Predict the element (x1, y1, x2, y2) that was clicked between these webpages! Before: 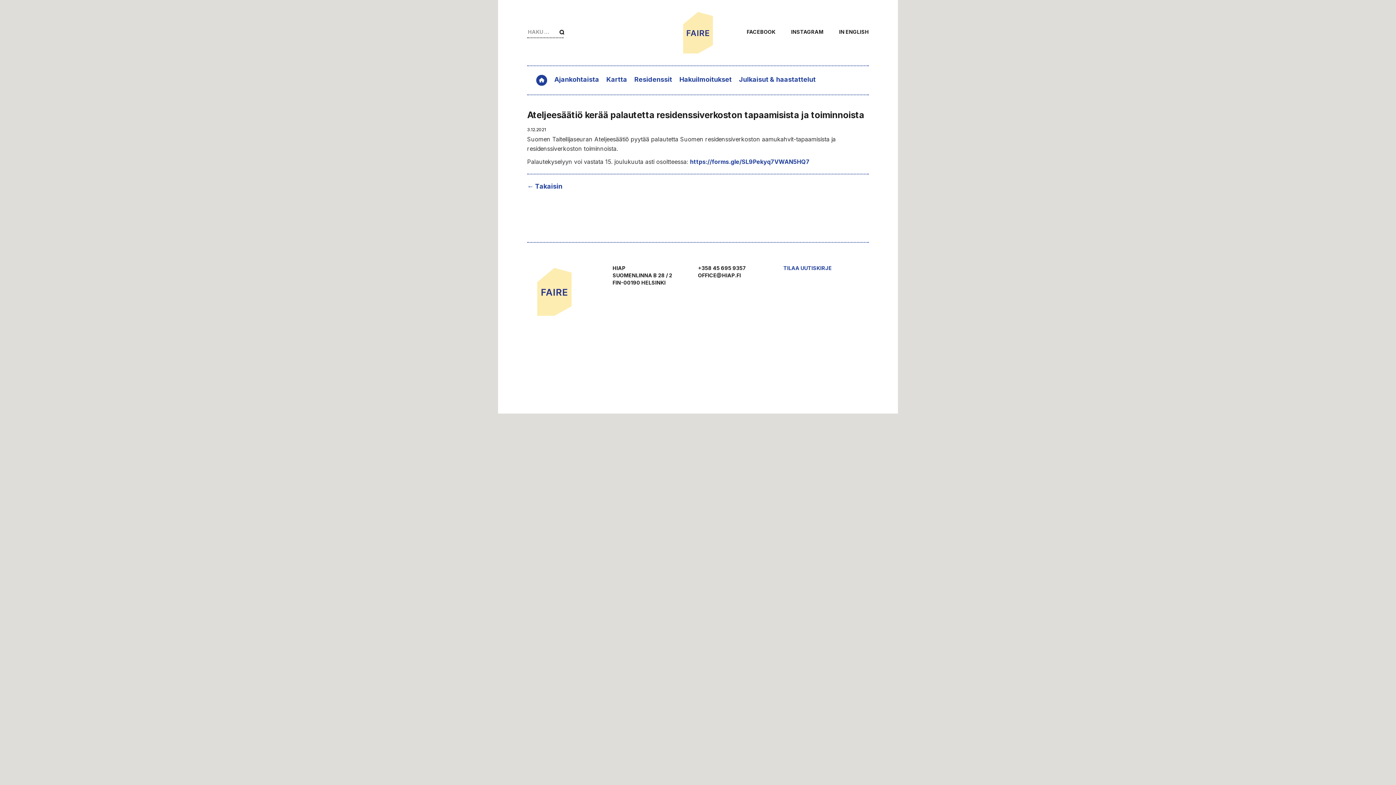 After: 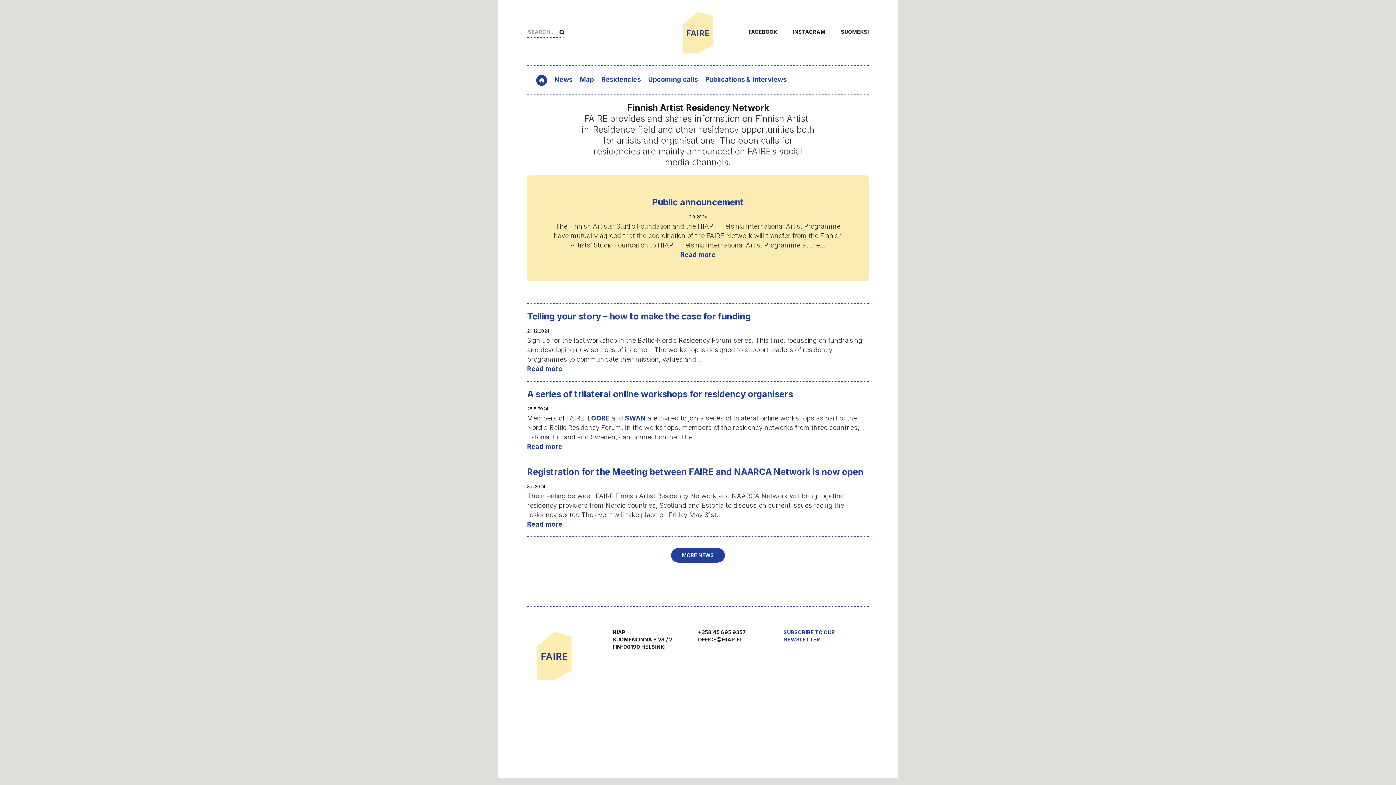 Action: label: IN ENGLISH bbox: (839, 28, 869, 34)